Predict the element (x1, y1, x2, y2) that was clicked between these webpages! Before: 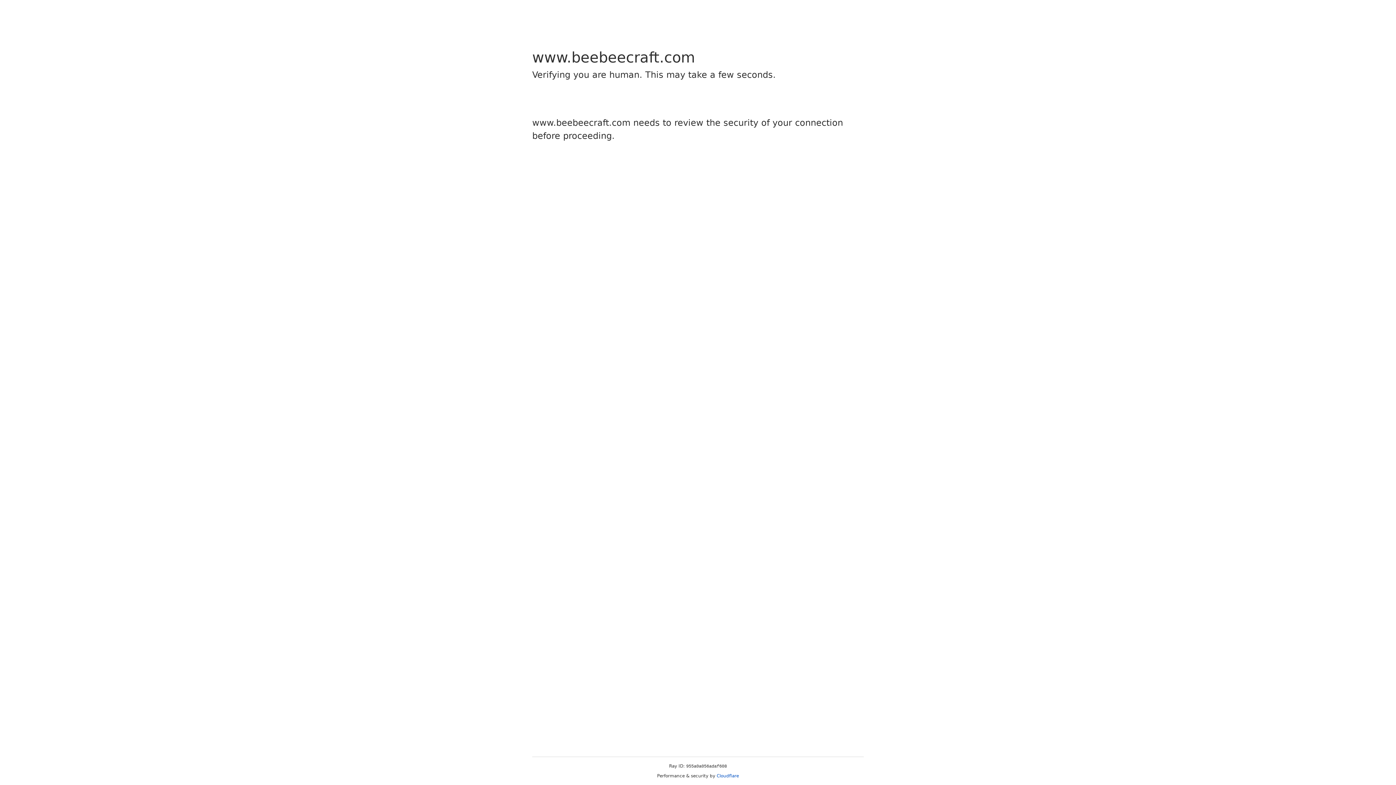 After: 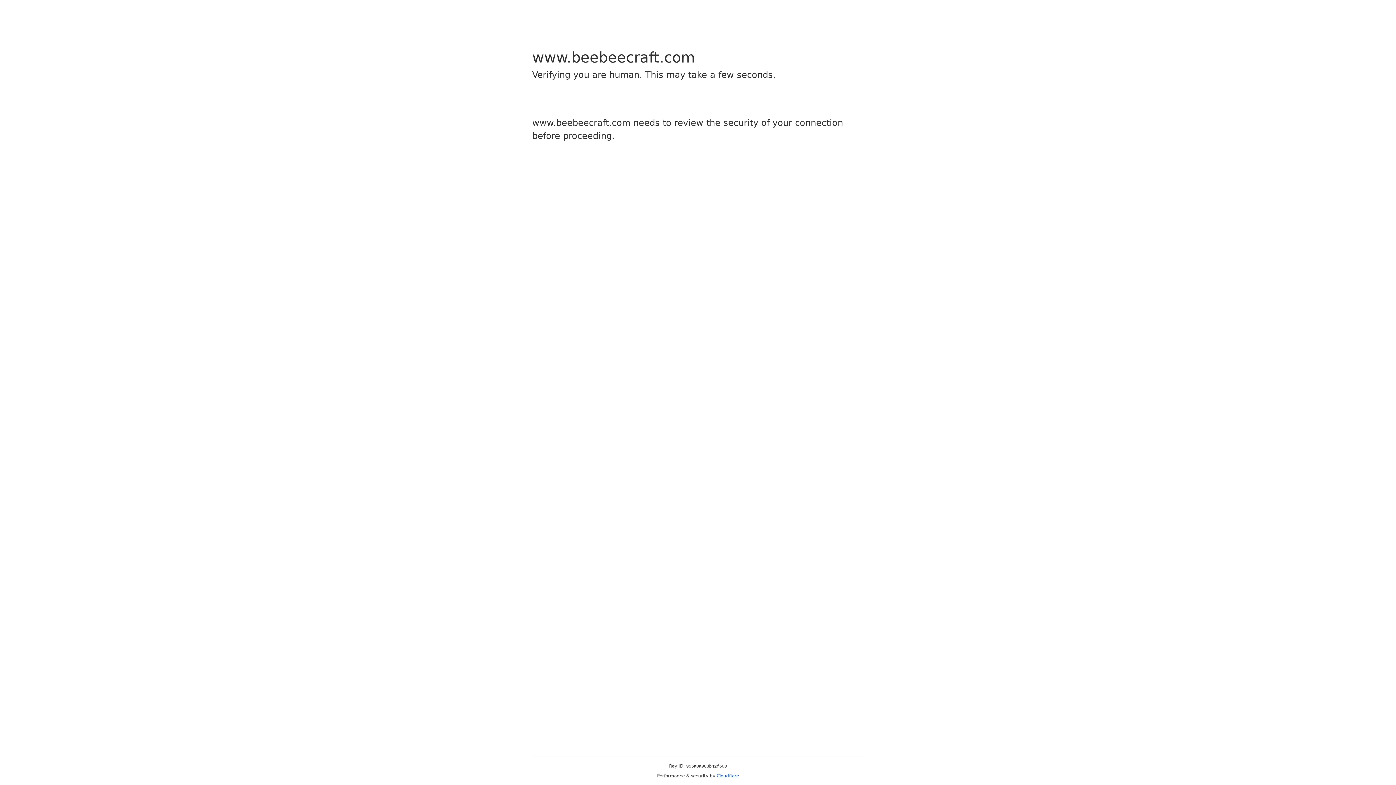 Action: bbox: (716, 773, 739, 778) label: Cloudflare